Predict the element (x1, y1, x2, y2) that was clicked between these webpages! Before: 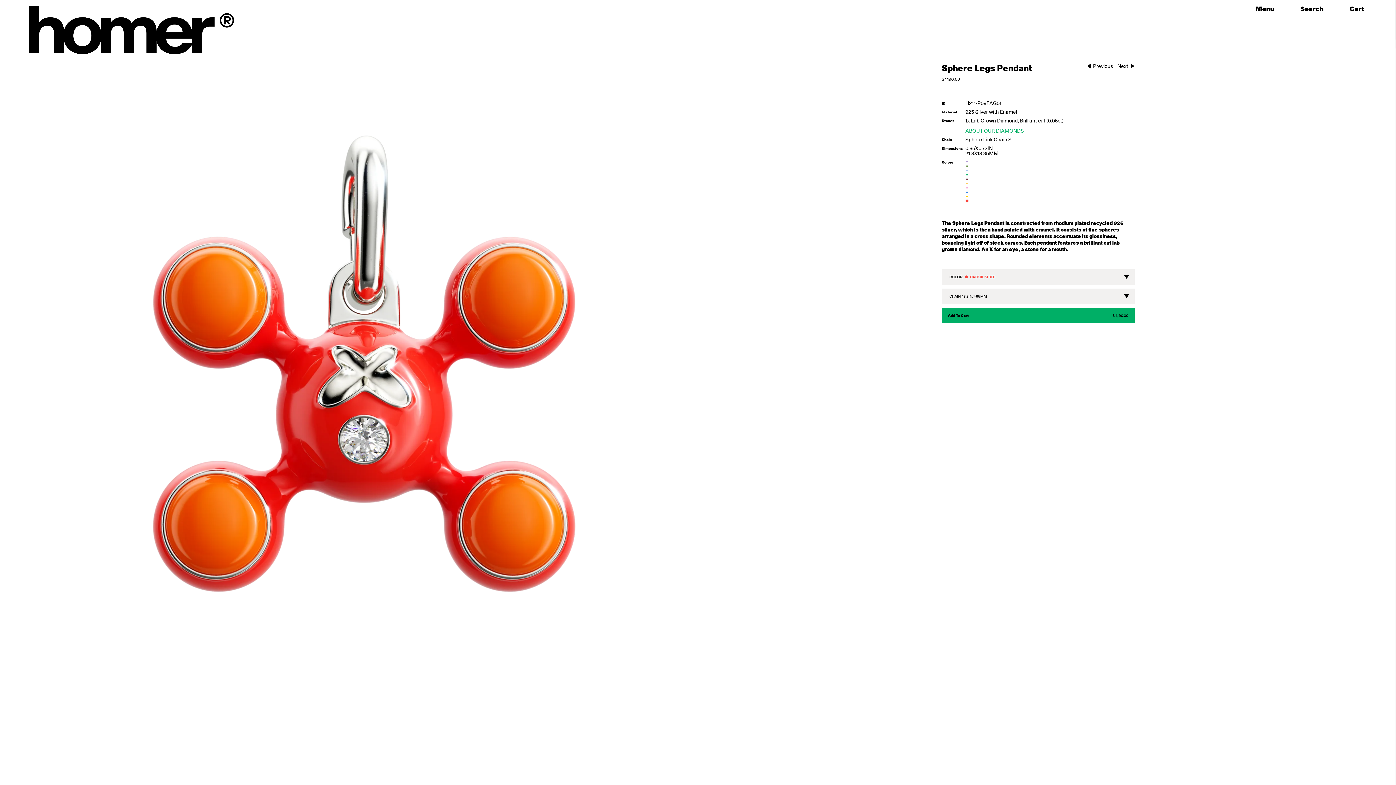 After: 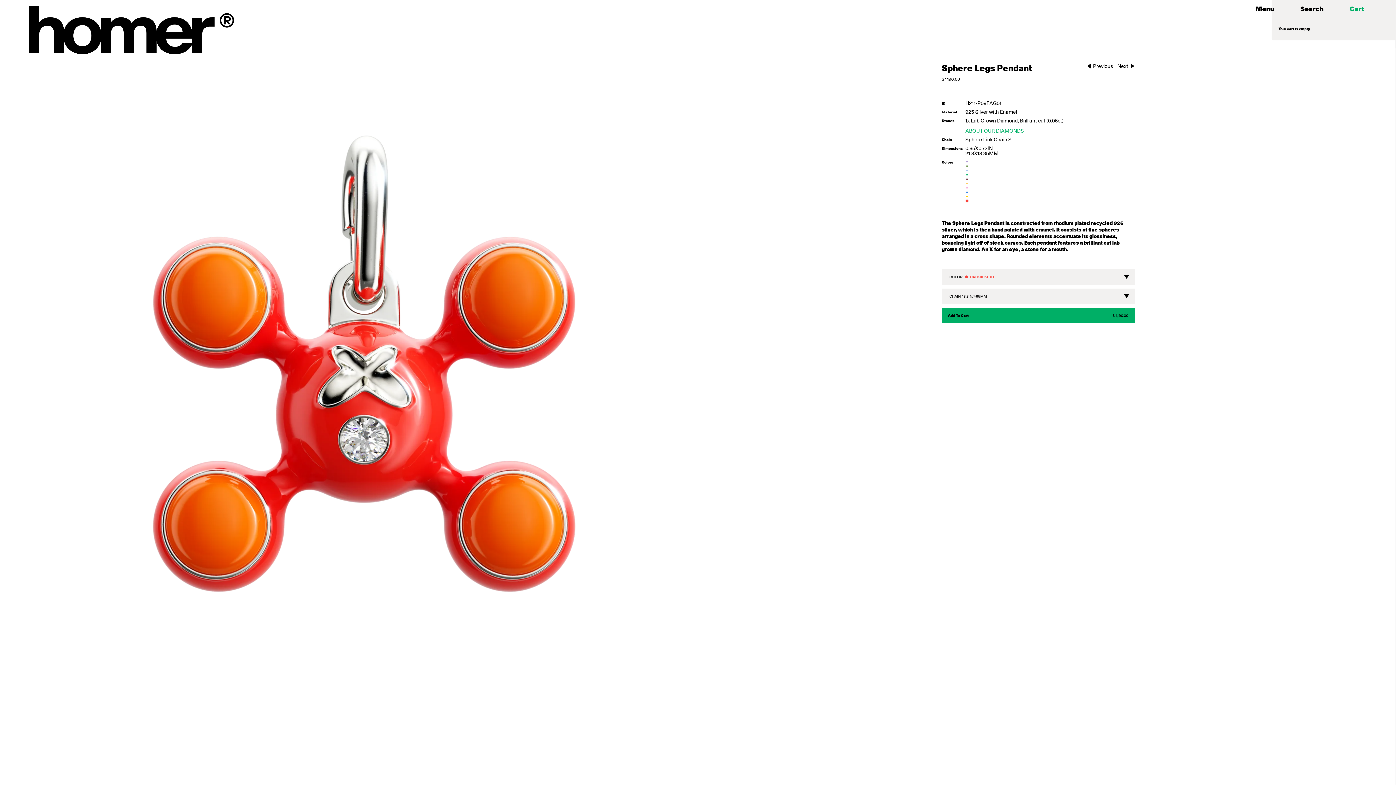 Action: bbox: (1350, 5, 1367, 12) label: Cart  